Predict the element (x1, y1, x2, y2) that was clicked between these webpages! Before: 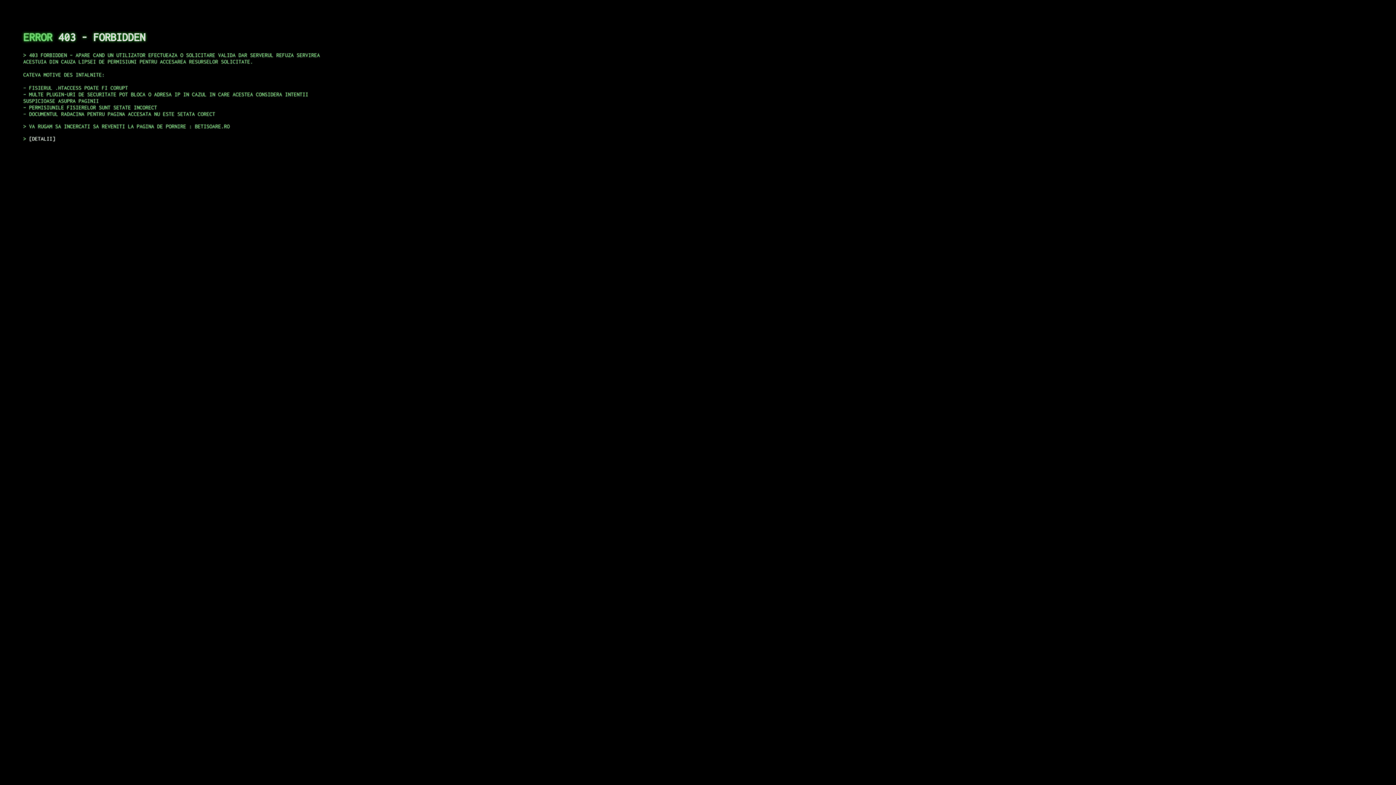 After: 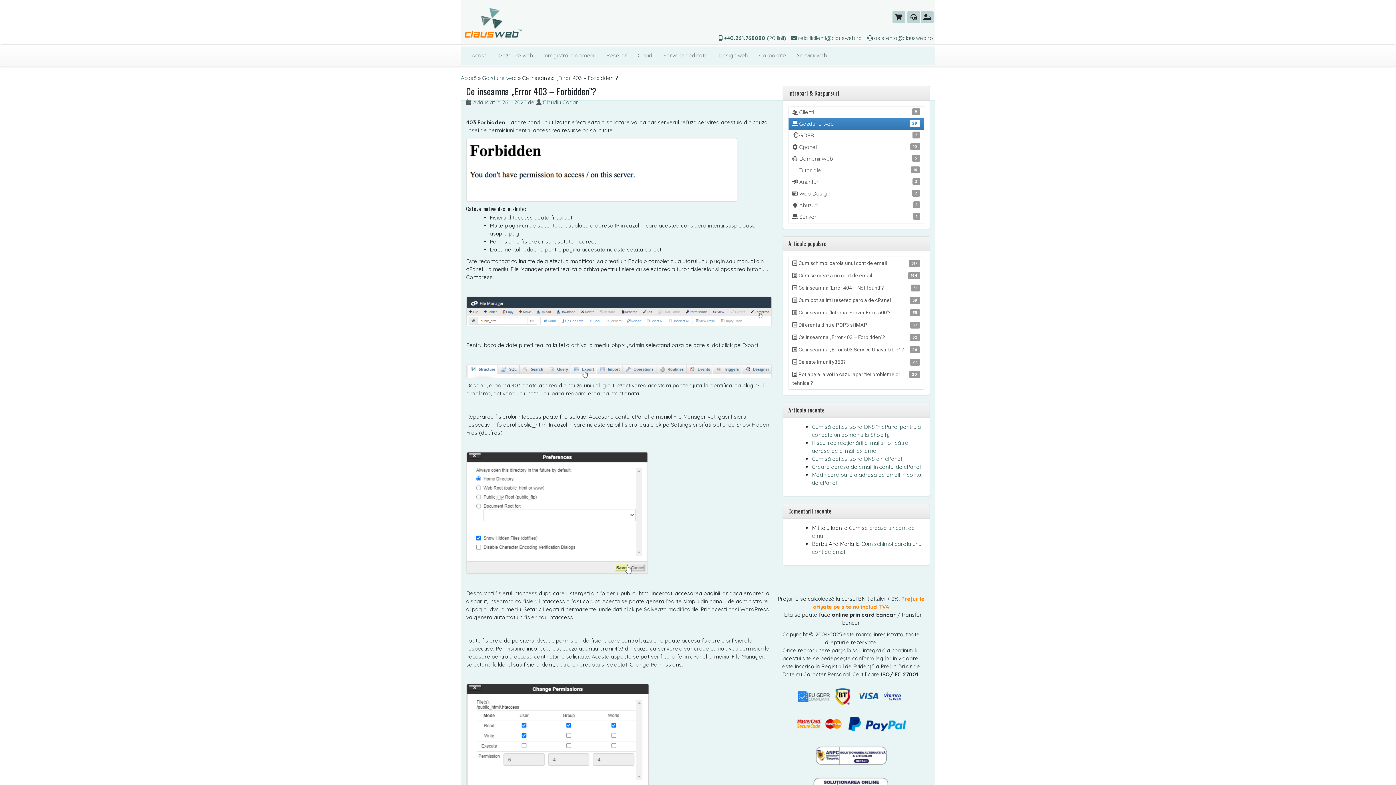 Action: bbox: (29, 135, 55, 141) label: DETALII